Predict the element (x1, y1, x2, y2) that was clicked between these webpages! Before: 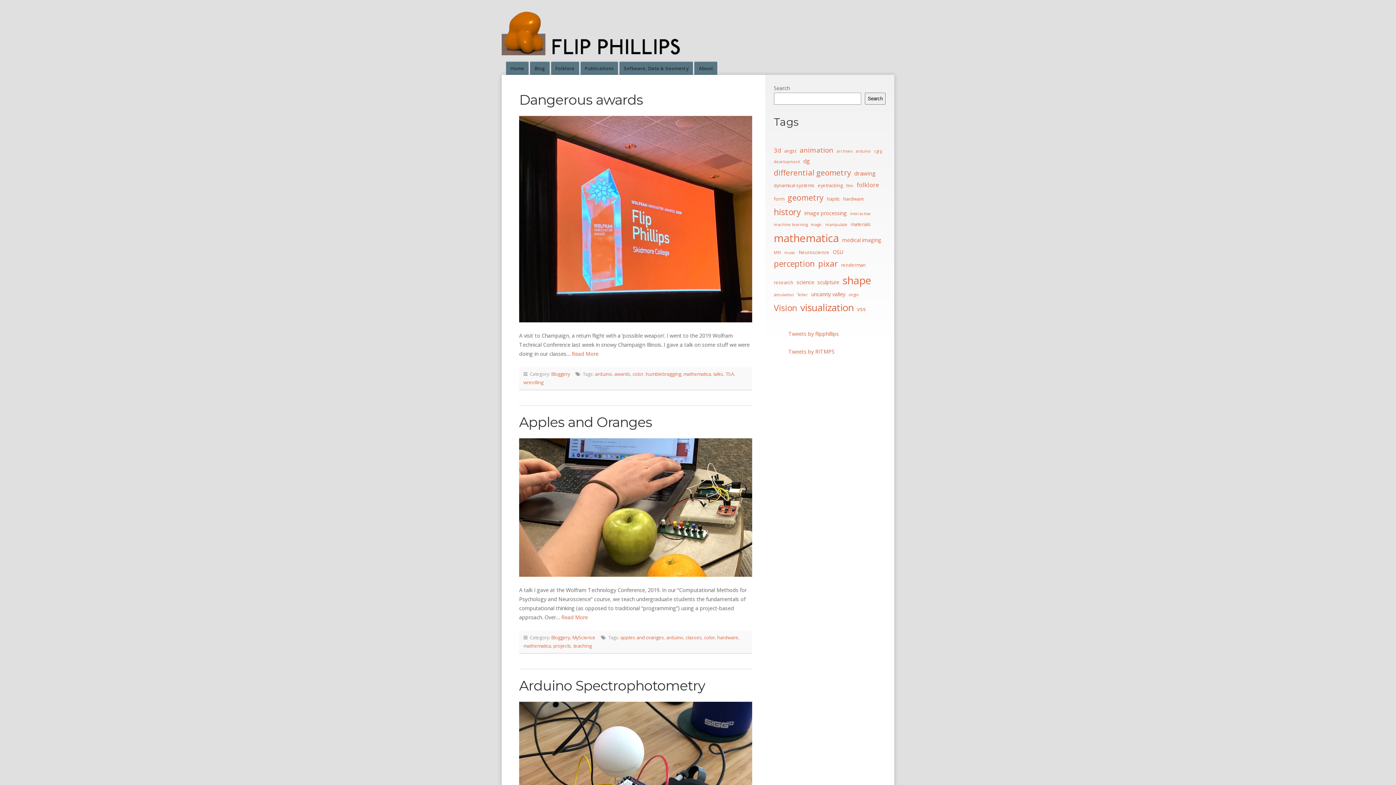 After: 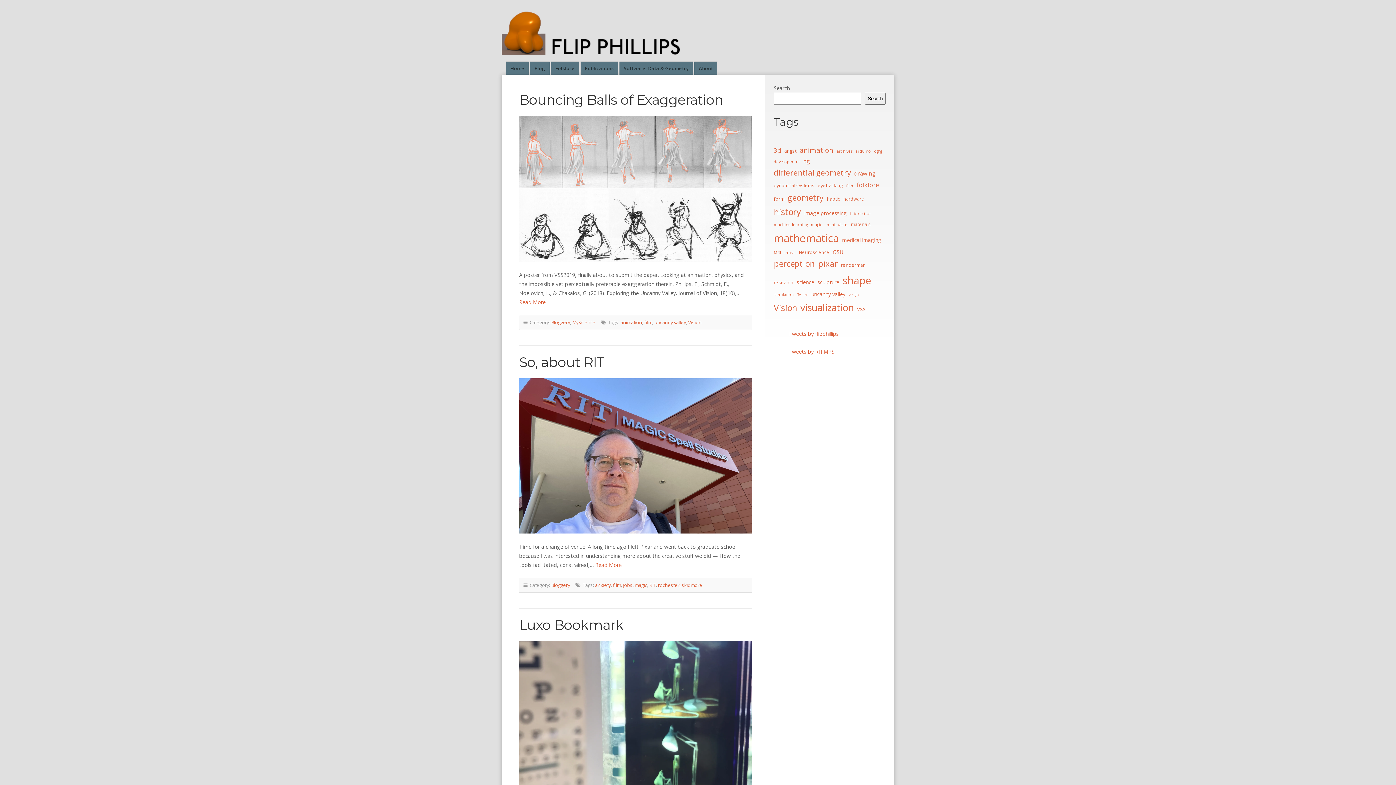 Action: bbox: (846, 182, 853, 189) label: film (3 items)